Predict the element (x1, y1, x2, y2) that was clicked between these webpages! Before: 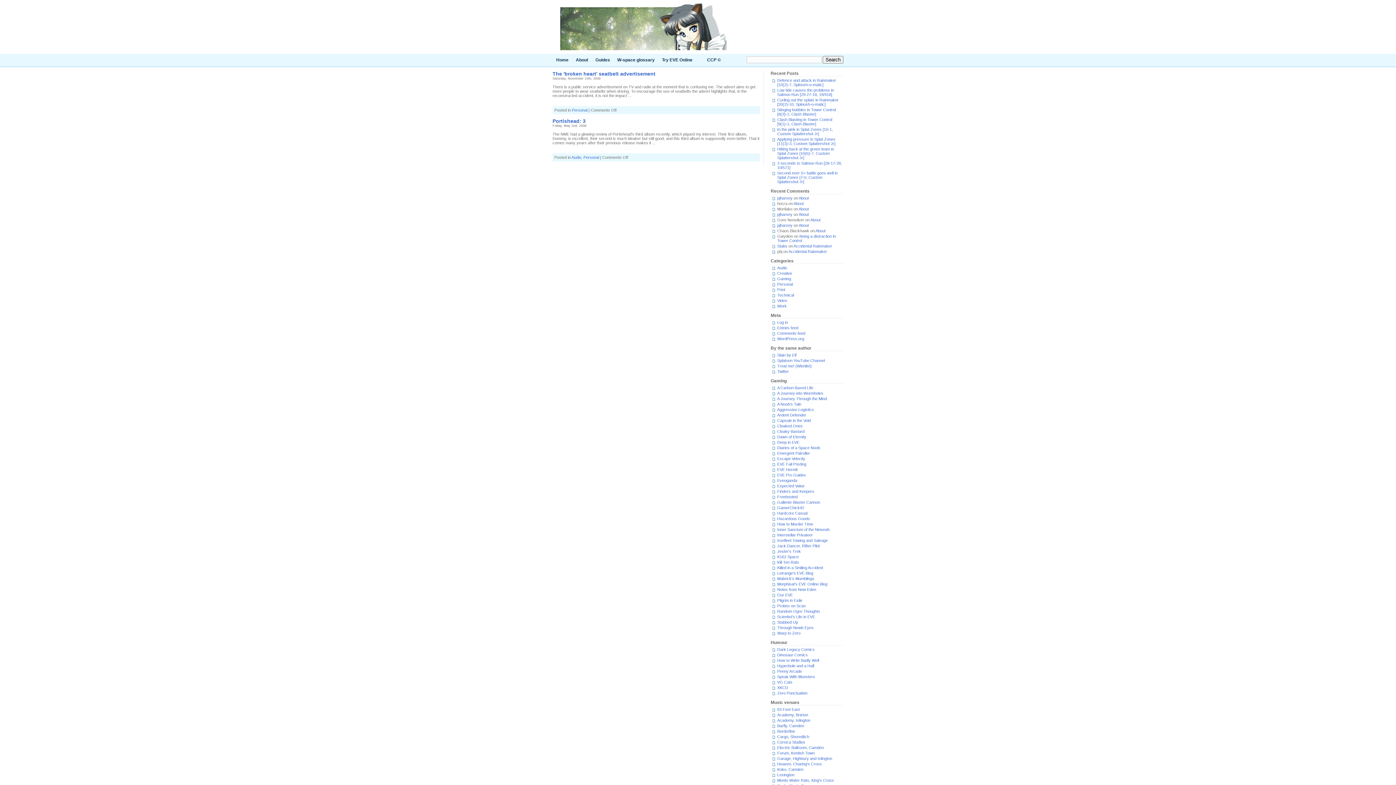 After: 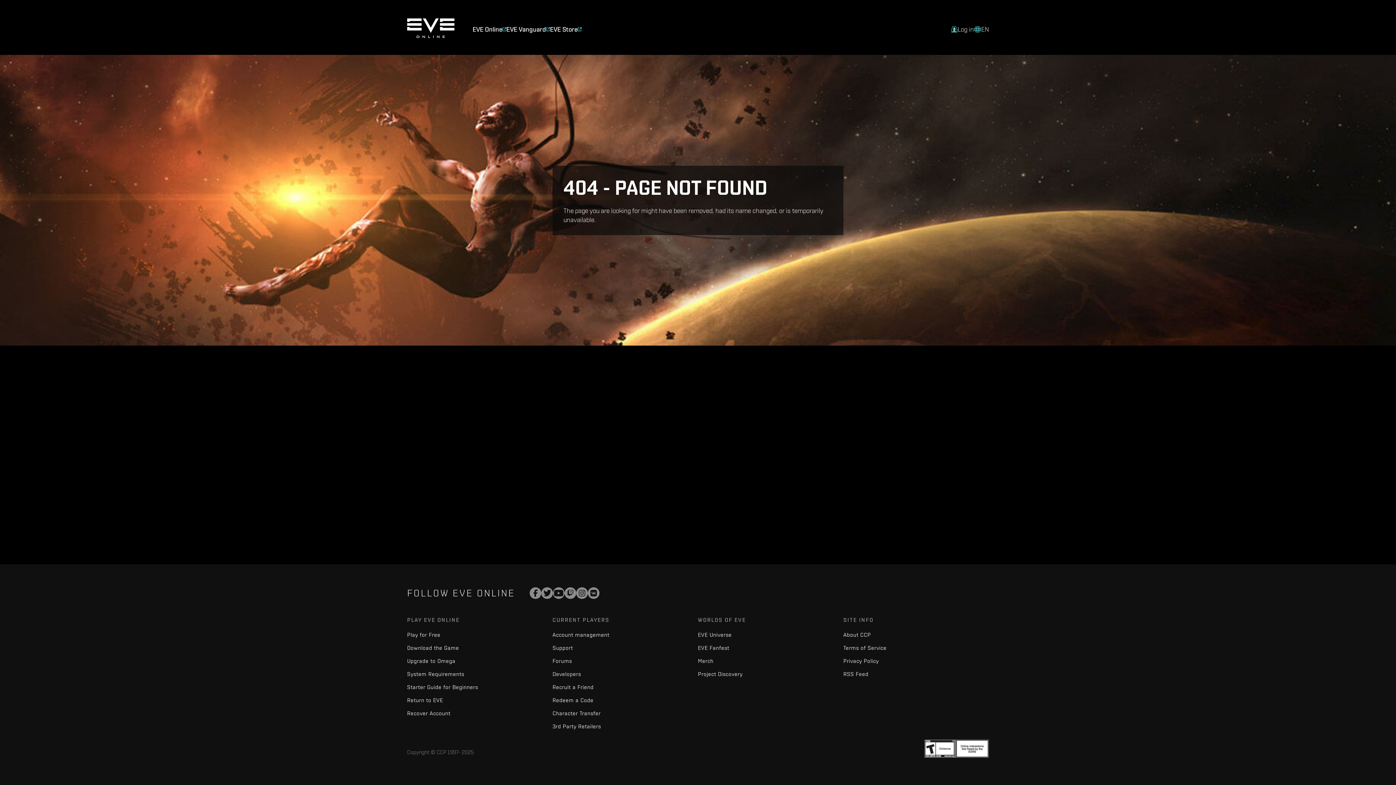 Action: label: Try EVE Online bbox: (658, 53, 696, 66)